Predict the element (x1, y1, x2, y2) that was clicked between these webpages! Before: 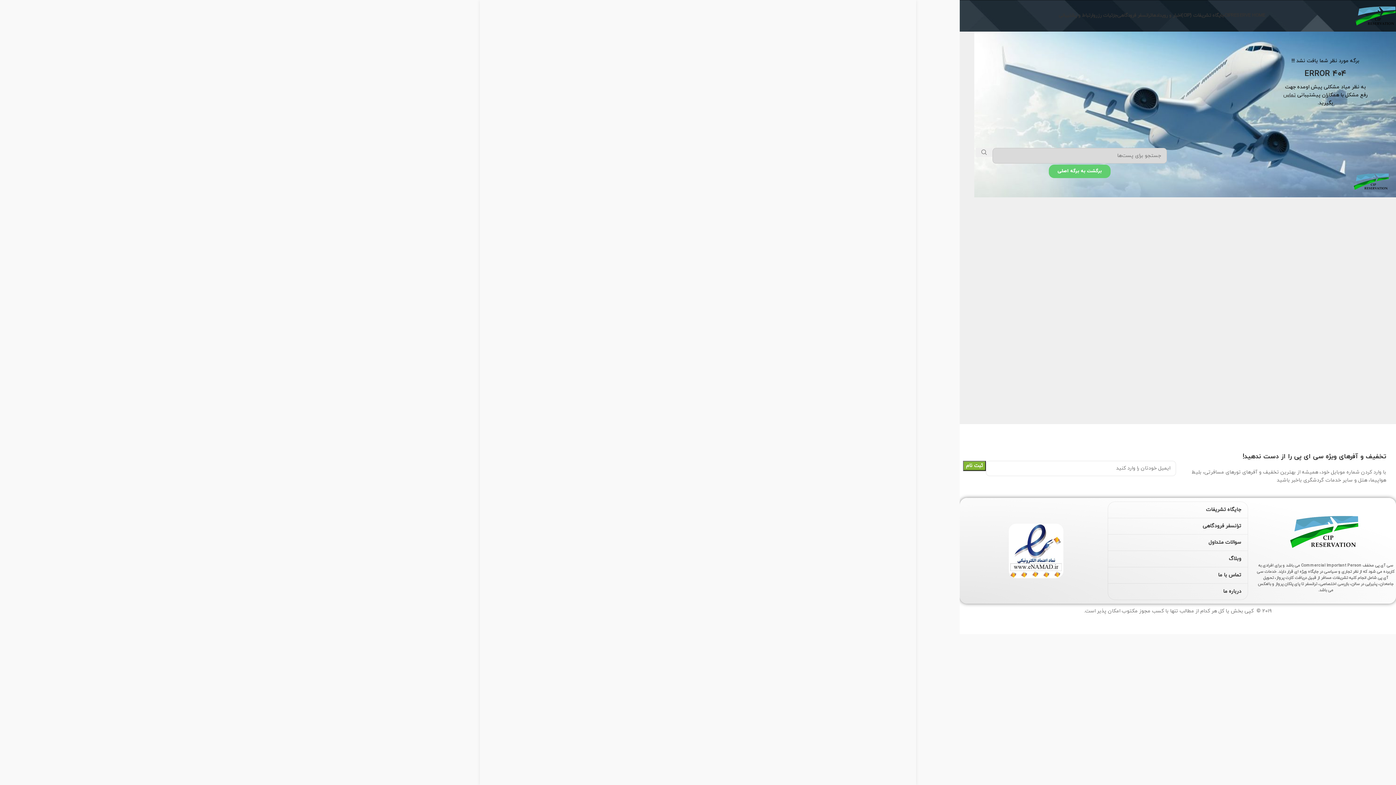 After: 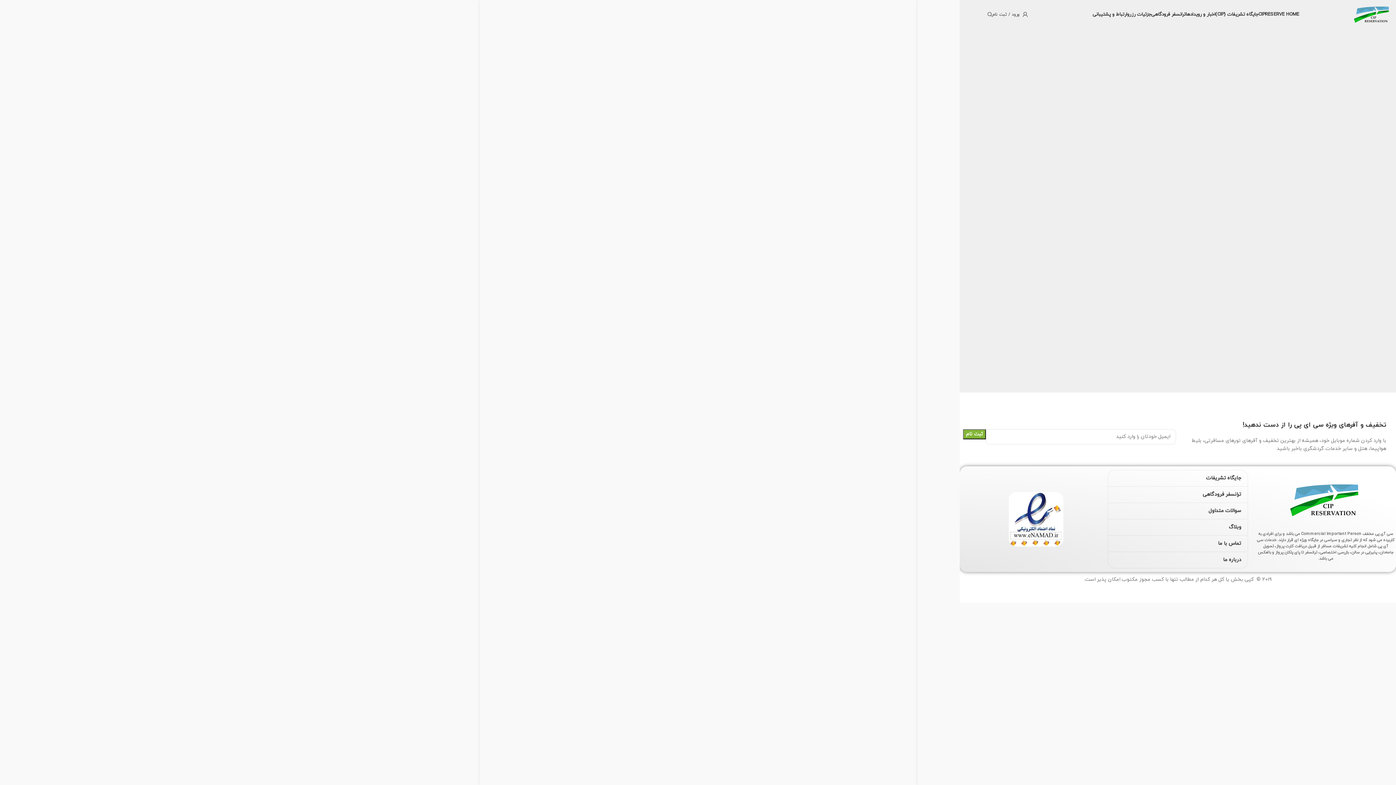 Action: label: اخبار و رویدادها bbox: (1152, 8, 1181, 23)